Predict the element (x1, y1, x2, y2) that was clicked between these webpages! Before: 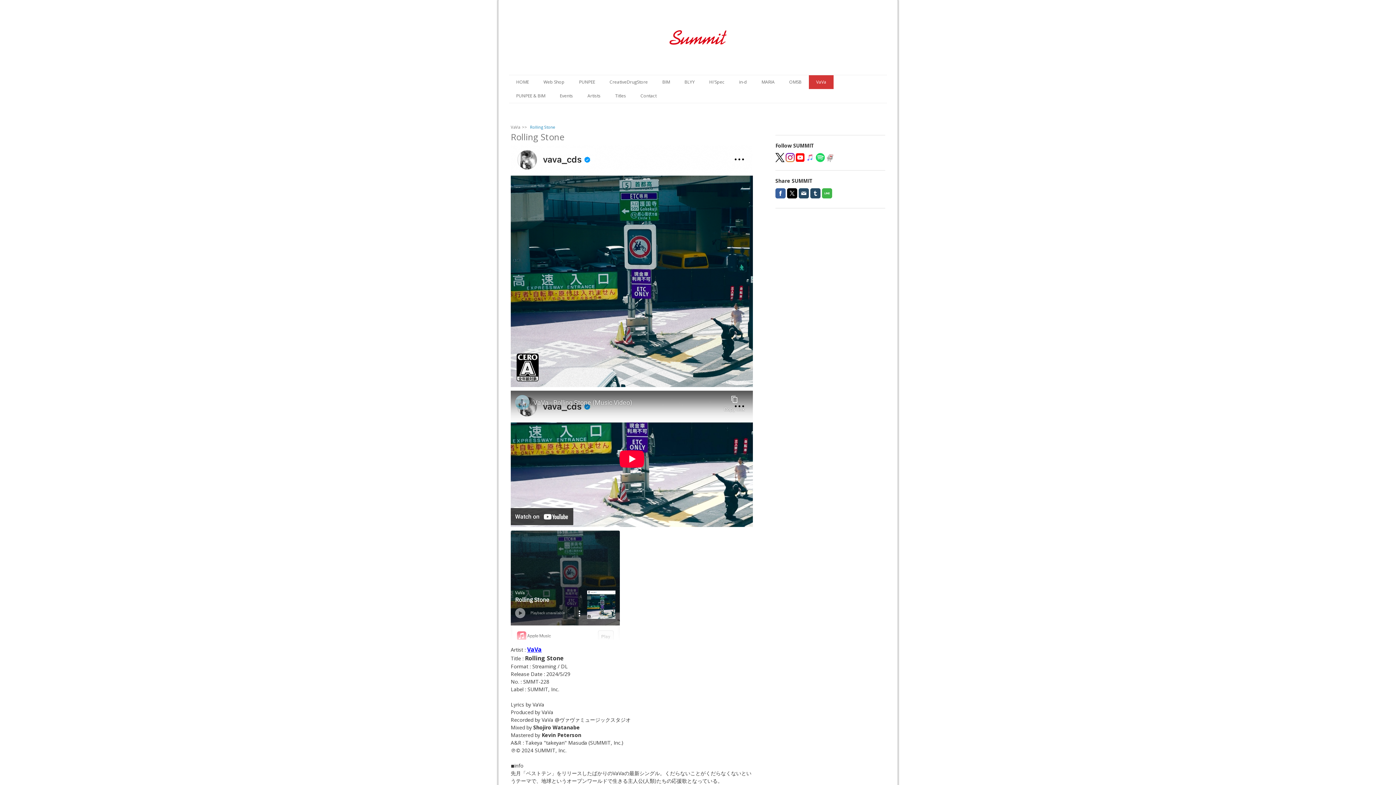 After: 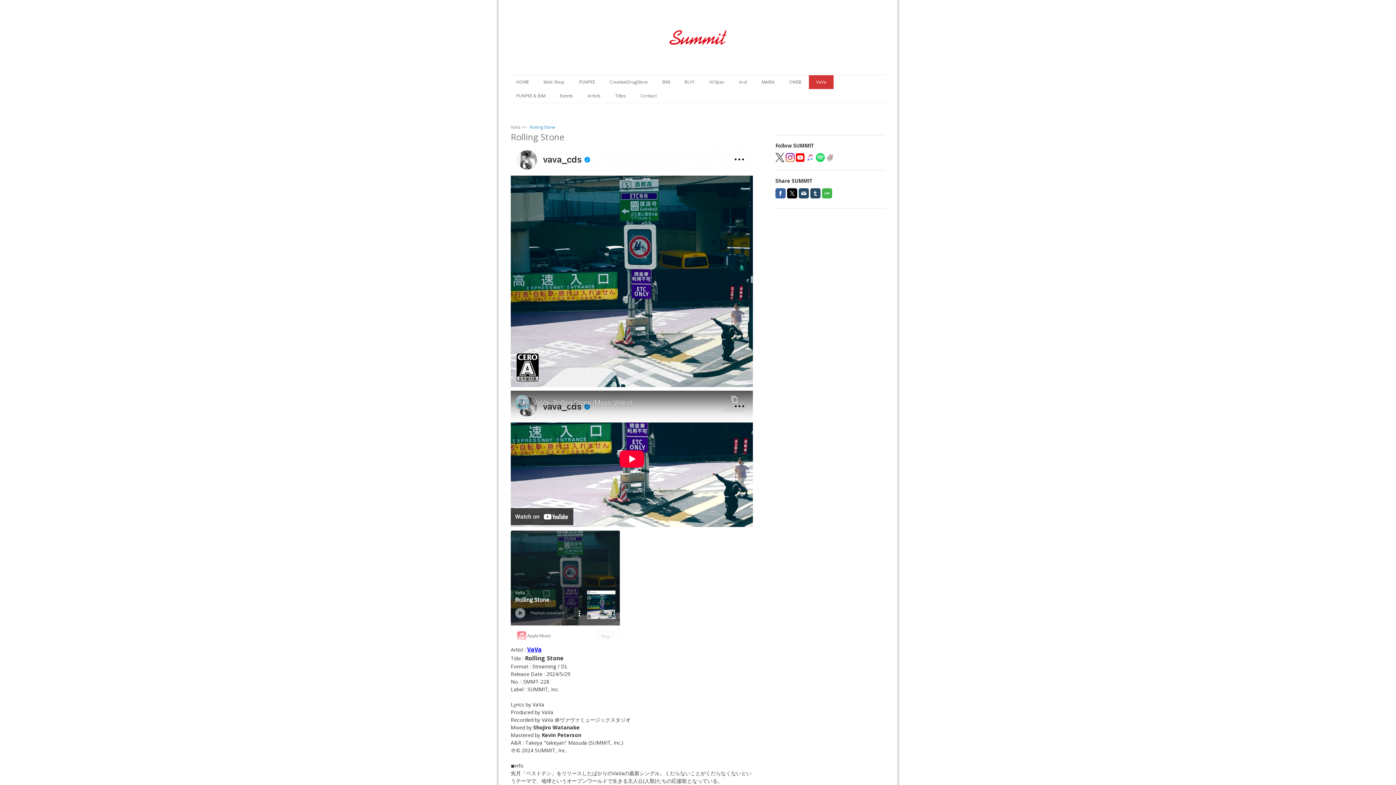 Action: bbox: (775, 153, 784, 162)